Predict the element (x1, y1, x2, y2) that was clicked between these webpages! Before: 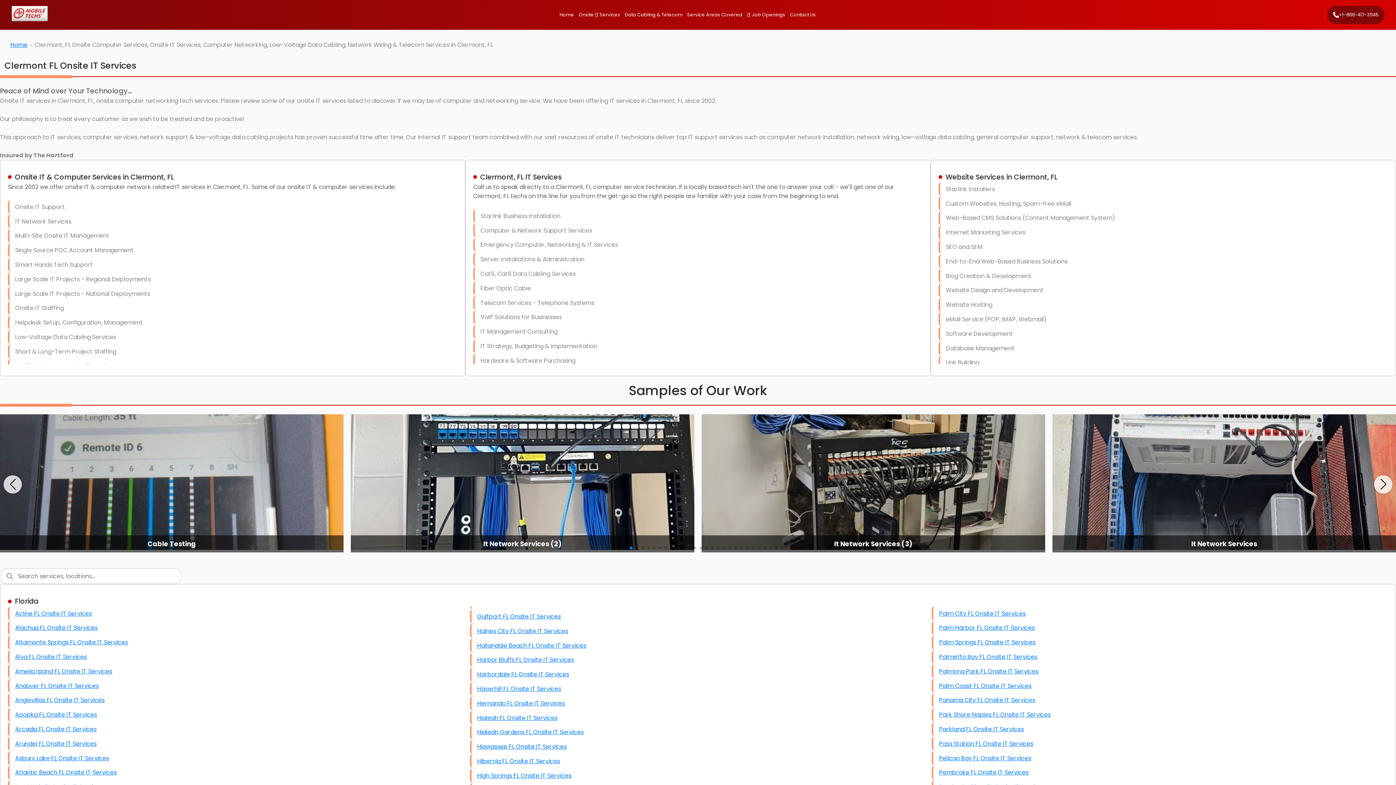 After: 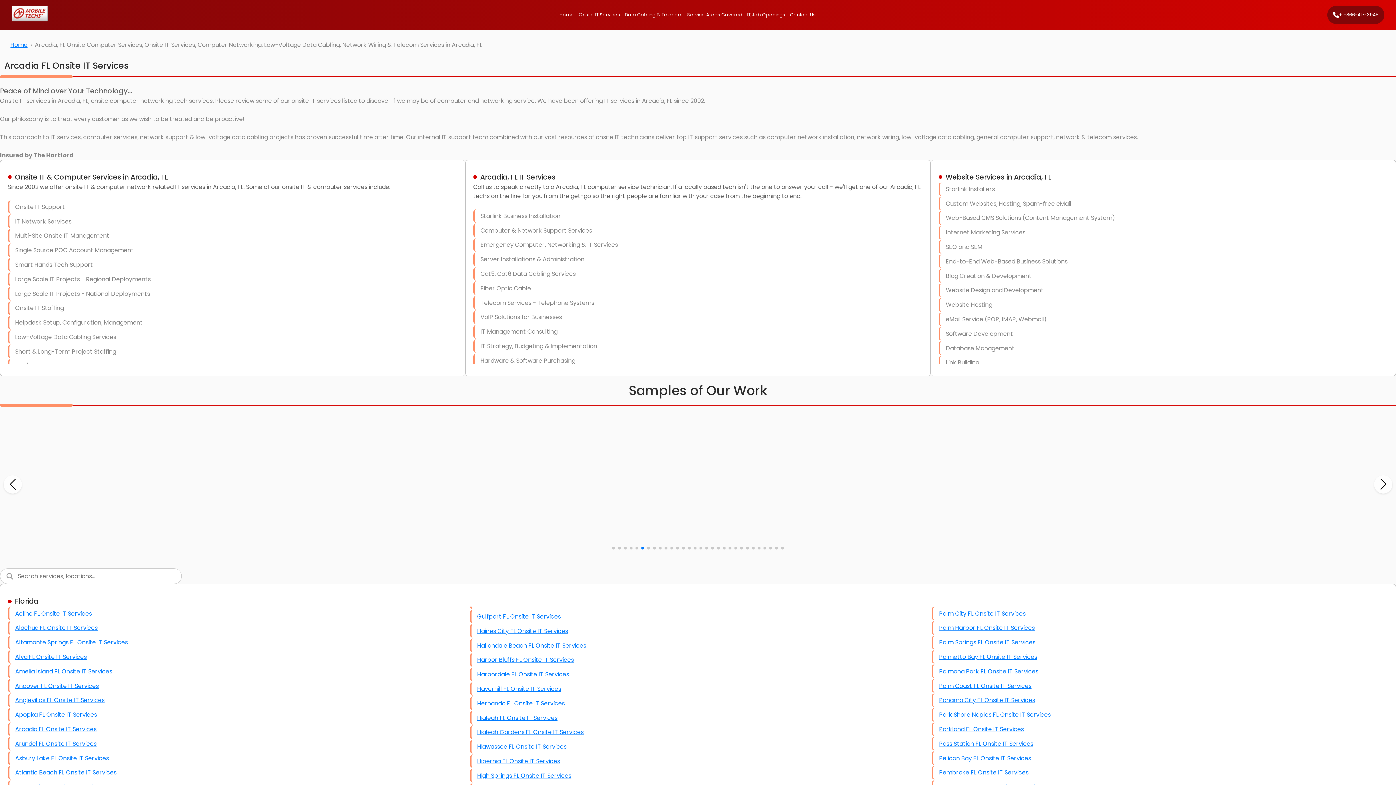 Action: bbox: (15, 725, 96, 733) label: Arcadia FL Onsite IT Services